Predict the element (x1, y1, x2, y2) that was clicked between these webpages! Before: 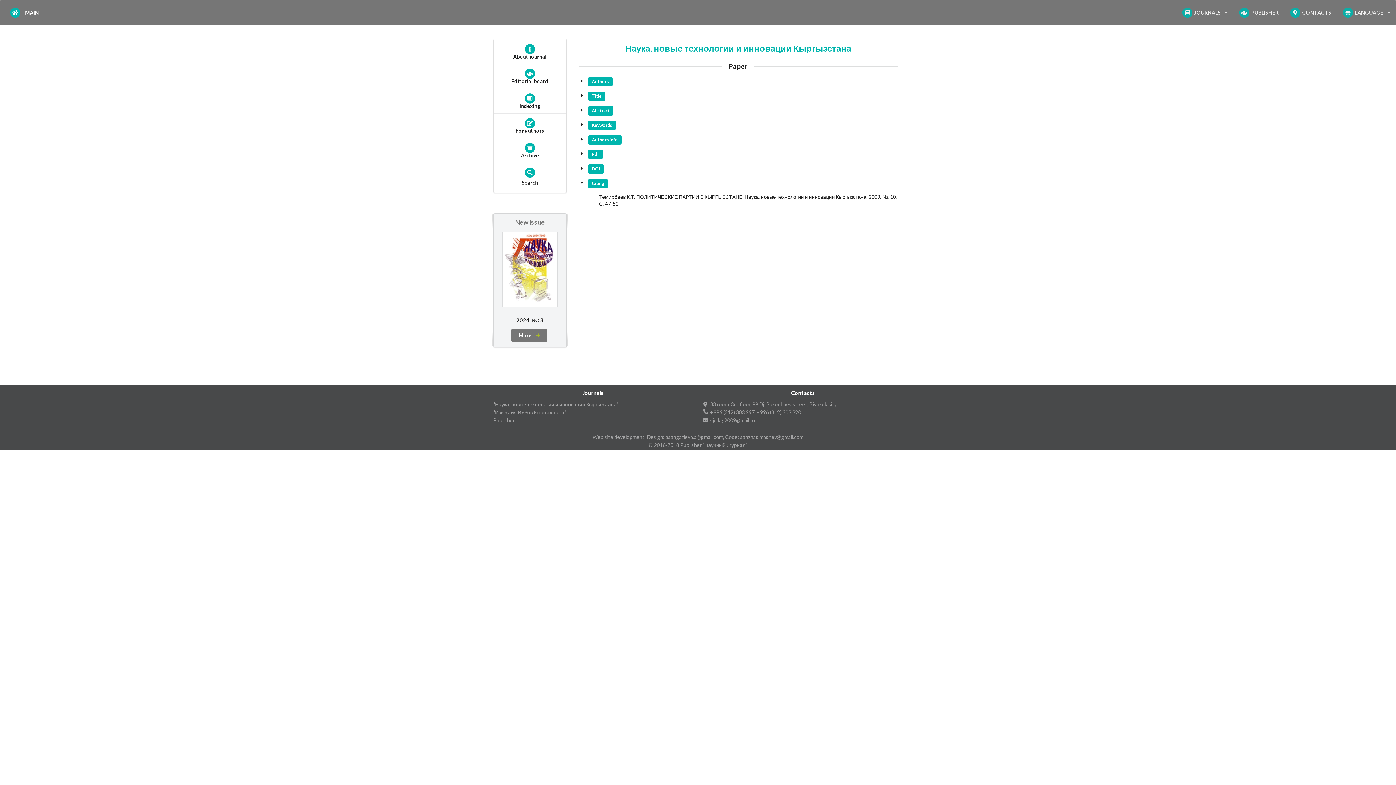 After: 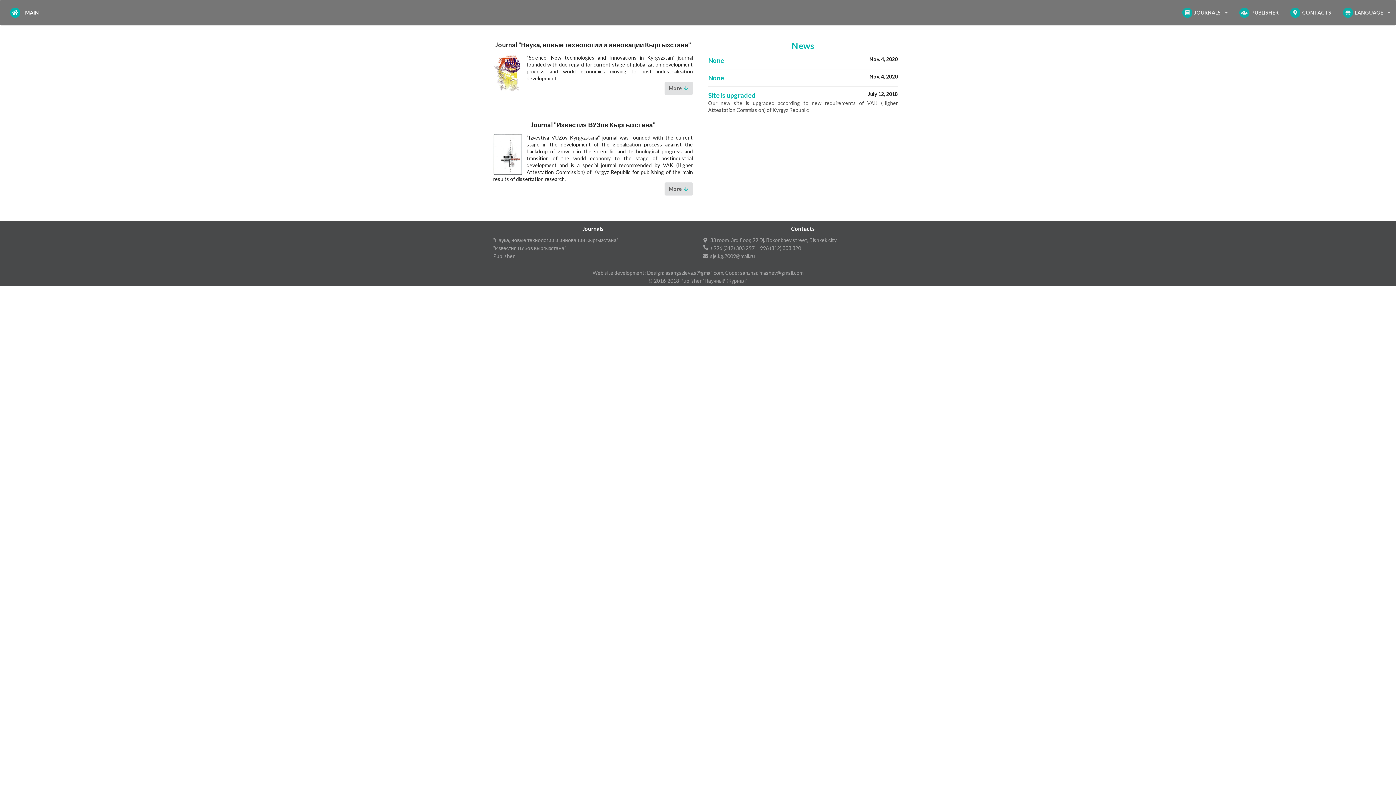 Action: bbox: (5, 4, 43, 20) label:  MAIN